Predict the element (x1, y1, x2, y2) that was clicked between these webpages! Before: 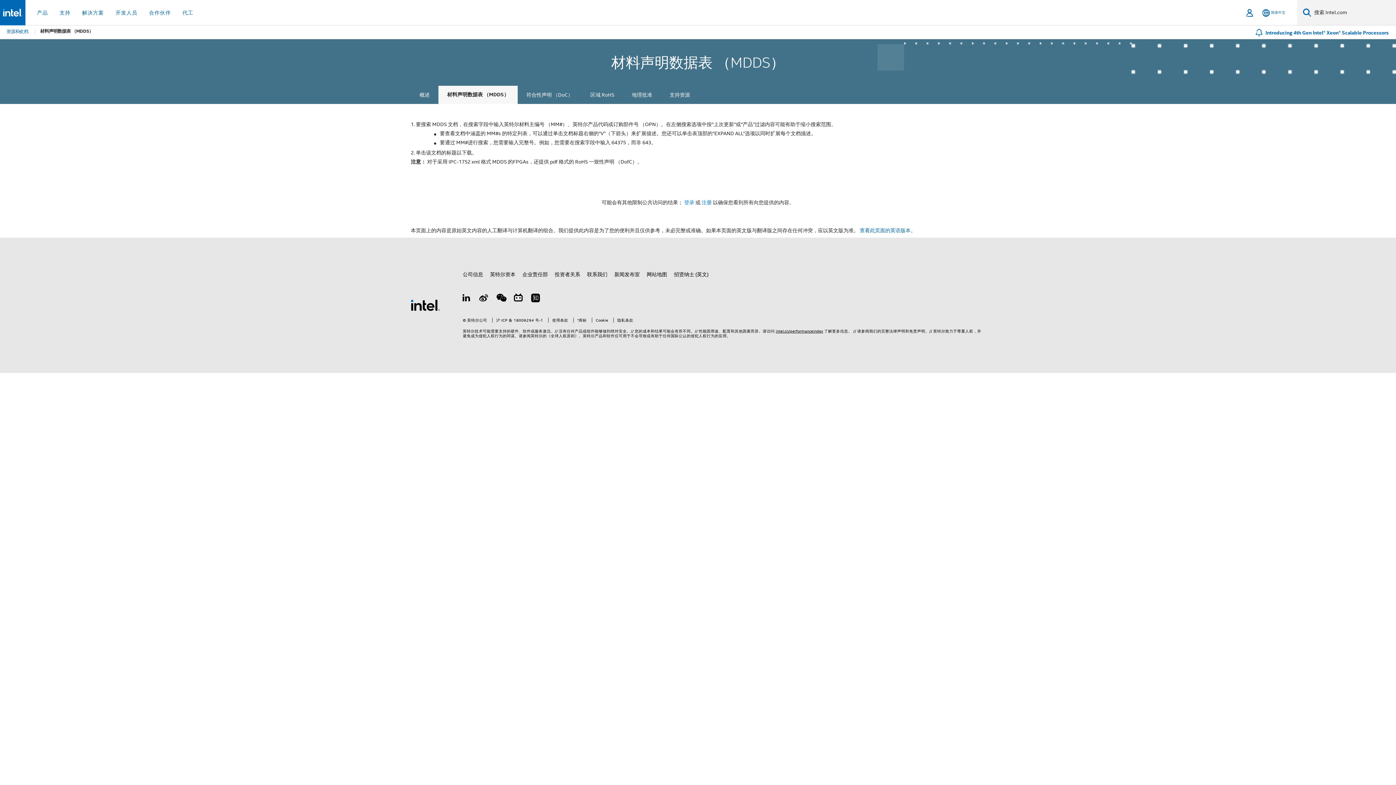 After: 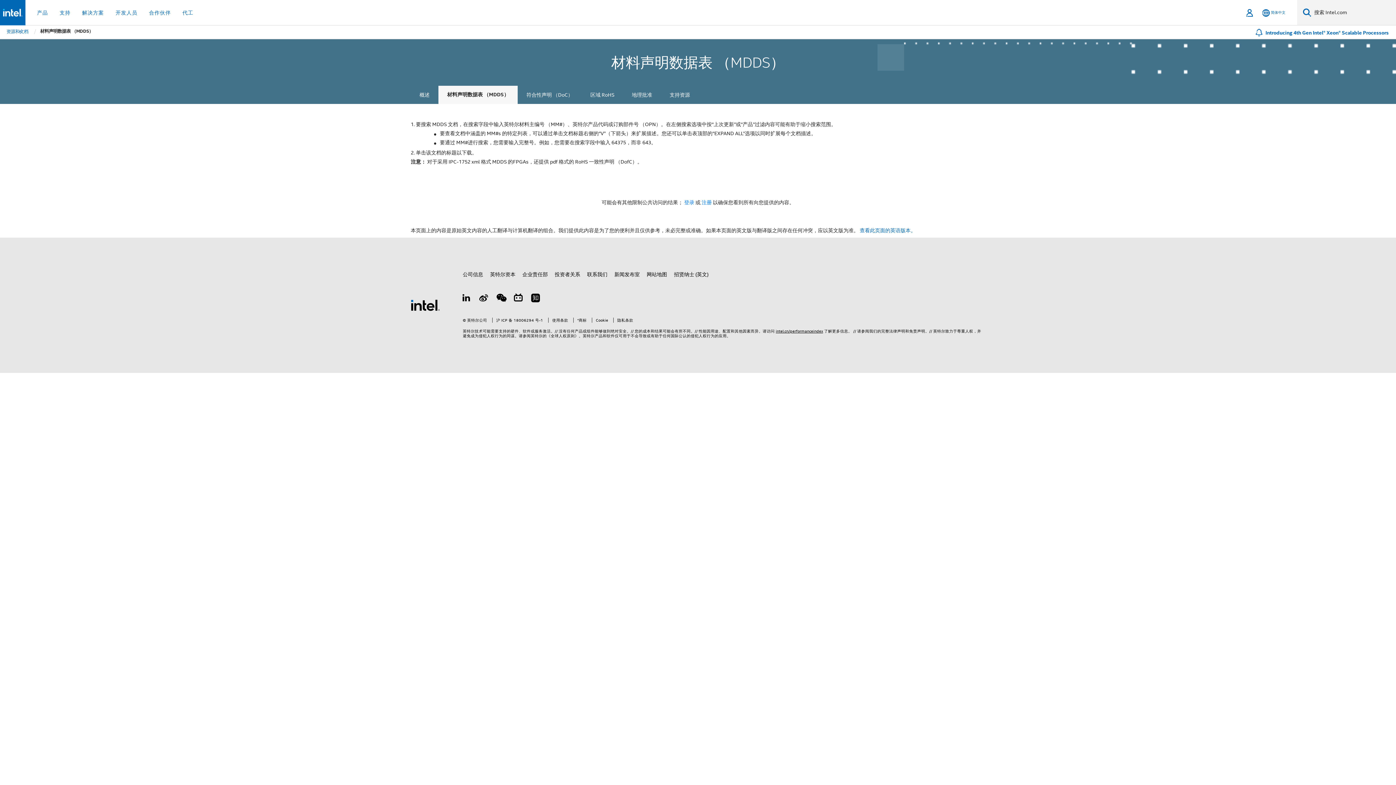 Action: label: 英特尔页脚标志 bbox: (410, 301, 440, 308)